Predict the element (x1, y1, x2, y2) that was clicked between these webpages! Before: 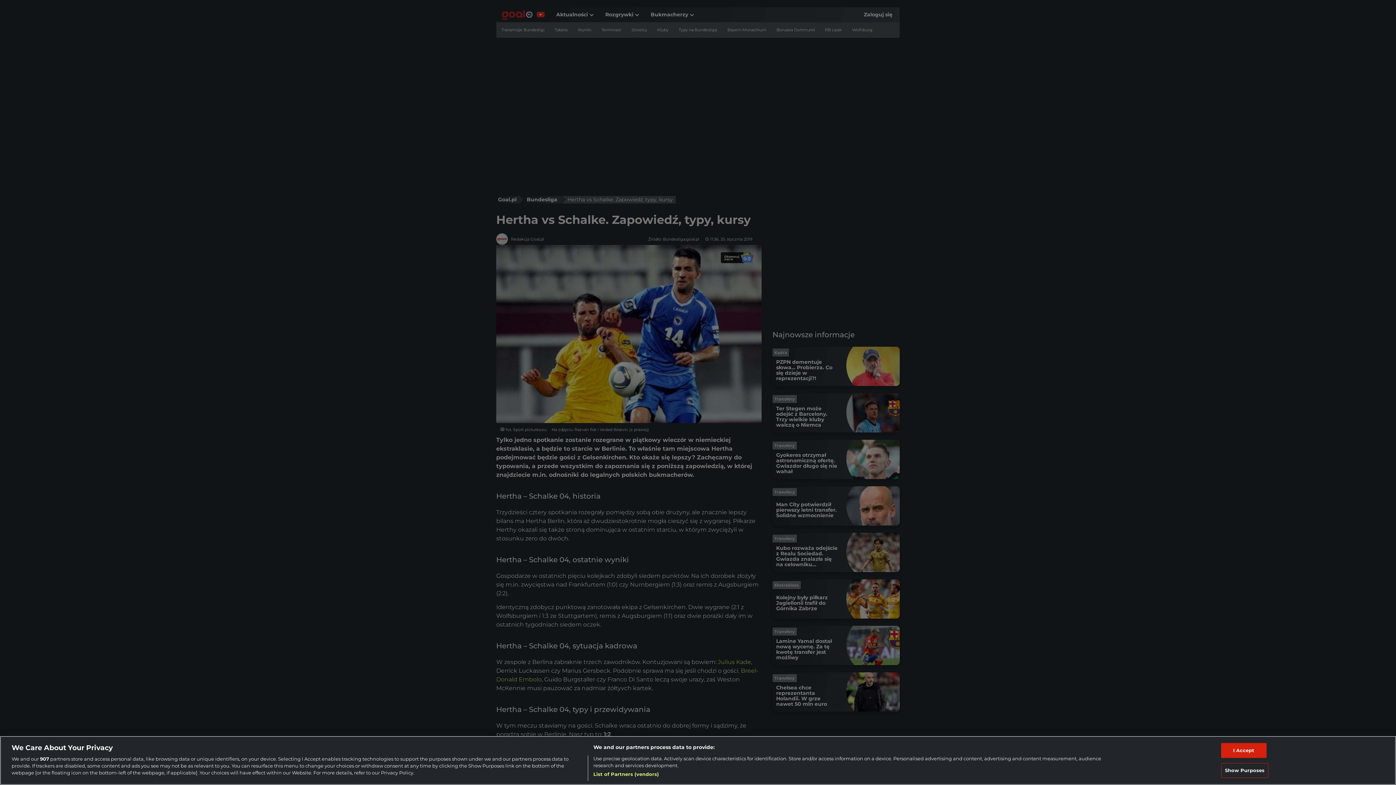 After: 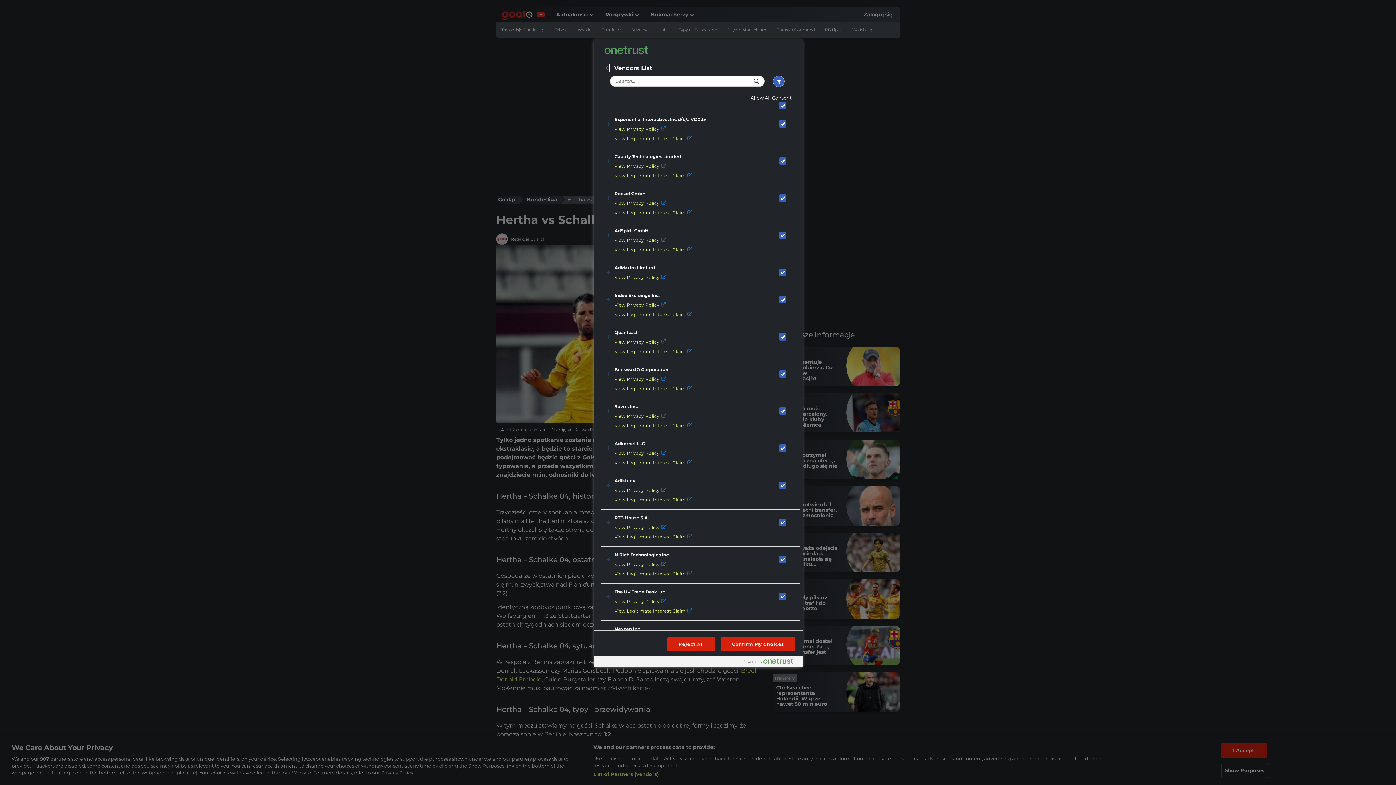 Action: bbox: (593, 771, 659, 778) label: List of Partners (vendors)